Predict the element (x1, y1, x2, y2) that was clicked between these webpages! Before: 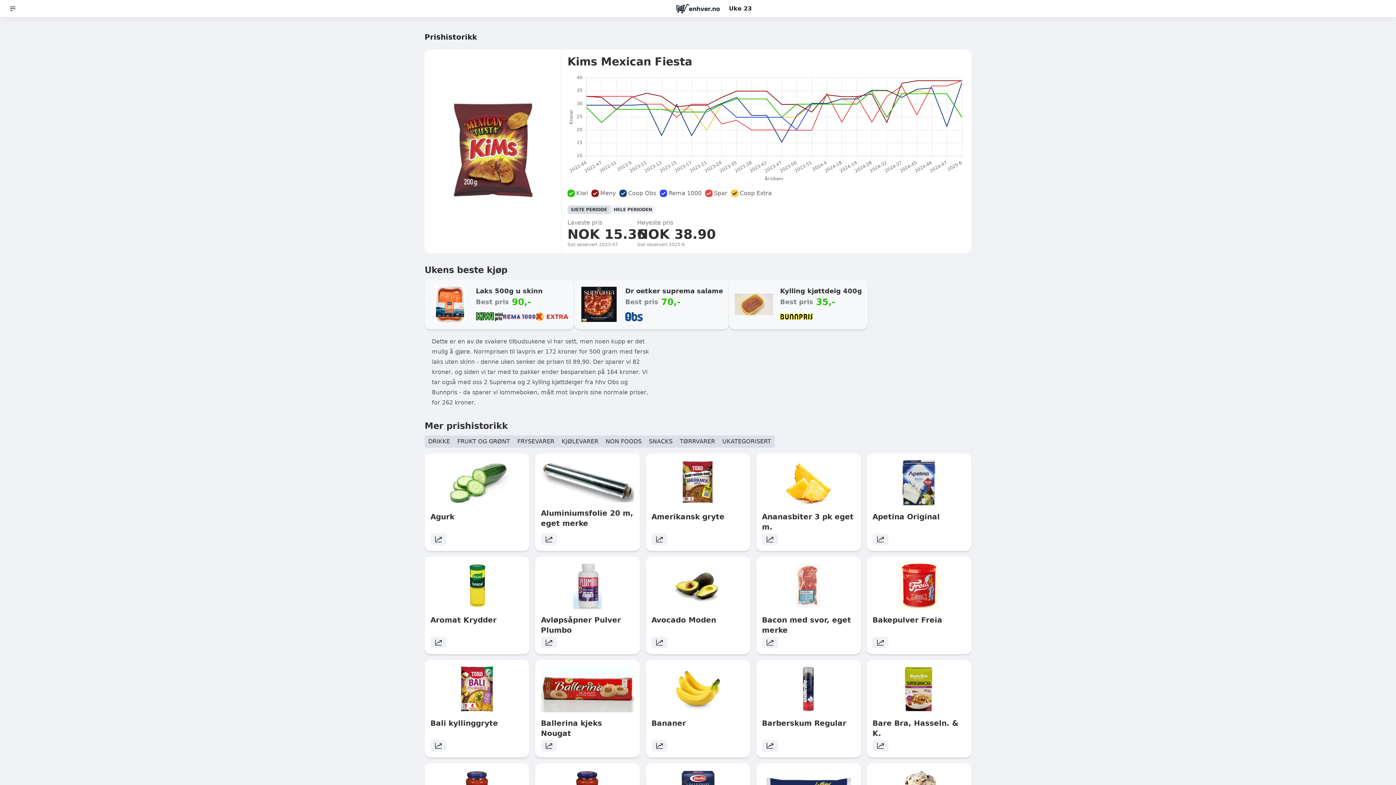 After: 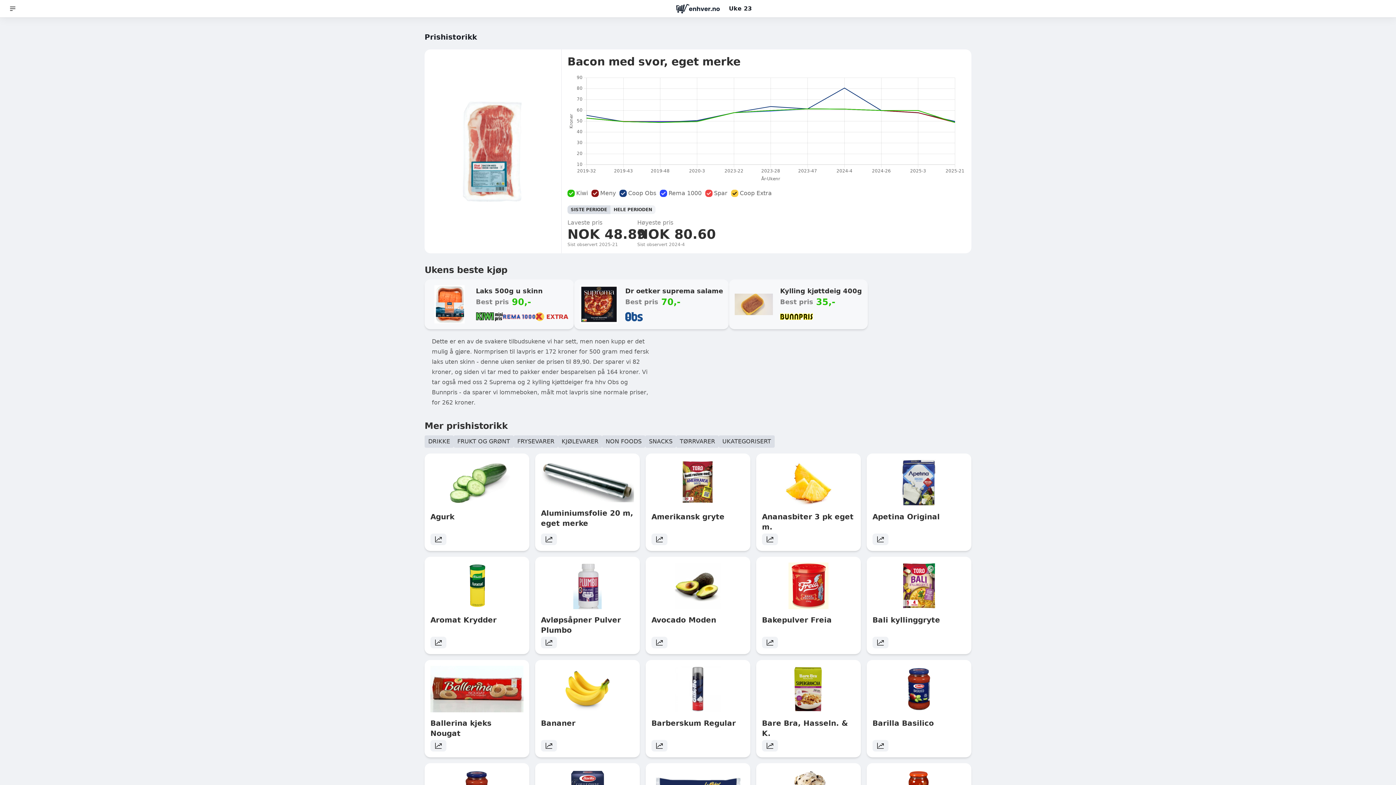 Action: bbox: (756, 557, 861, 654) label: Bacon med svor, eget merke